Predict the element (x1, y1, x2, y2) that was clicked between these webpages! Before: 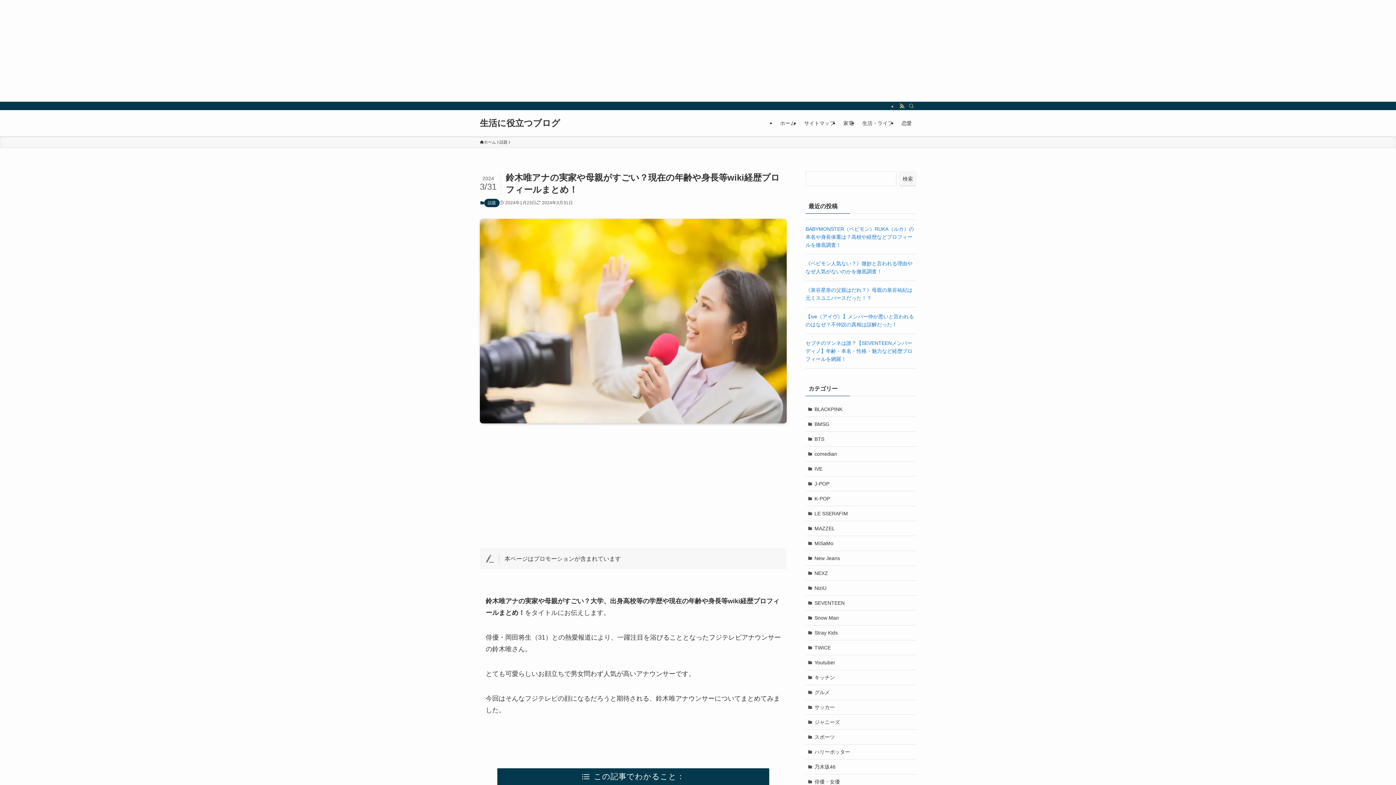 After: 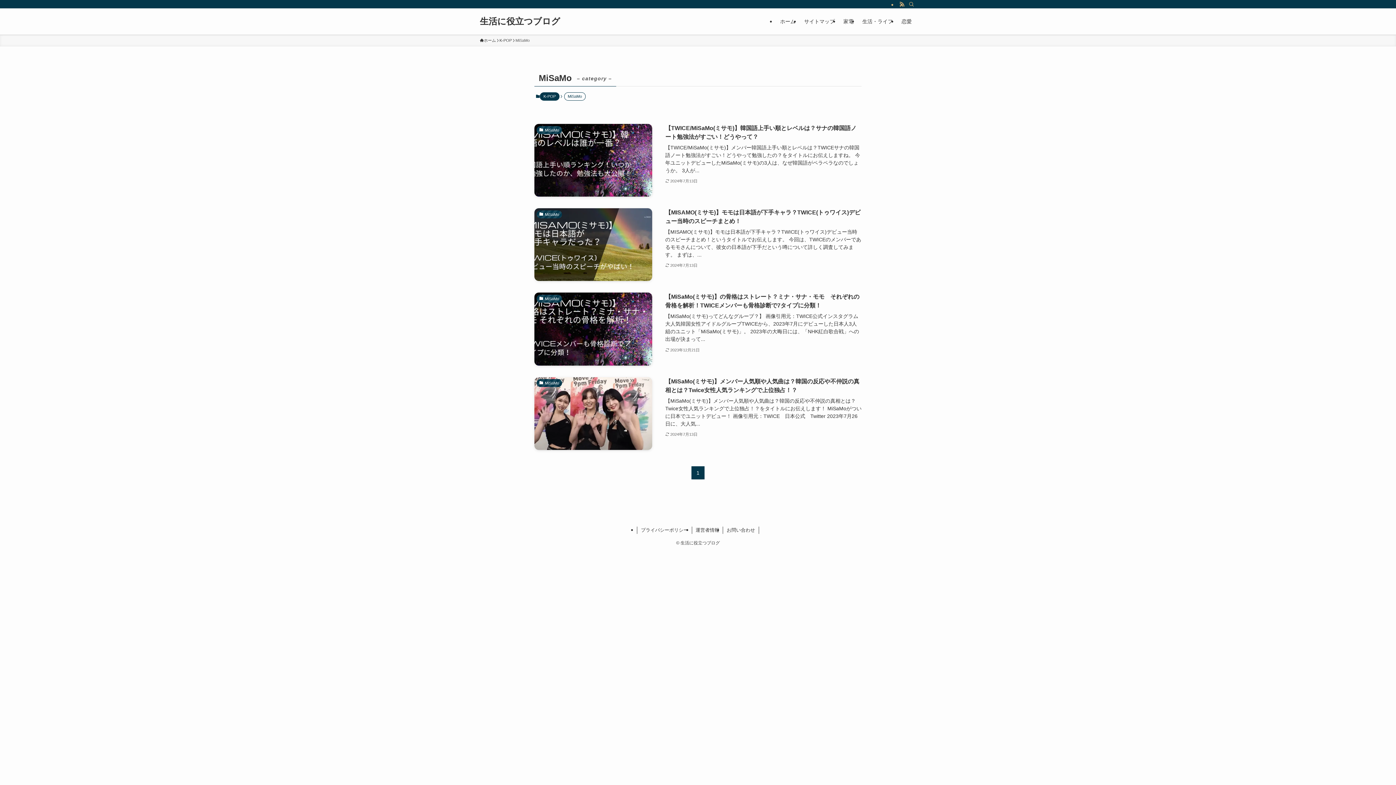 Action: bbox: (805, 536, 916, 551) label: MiSaMo